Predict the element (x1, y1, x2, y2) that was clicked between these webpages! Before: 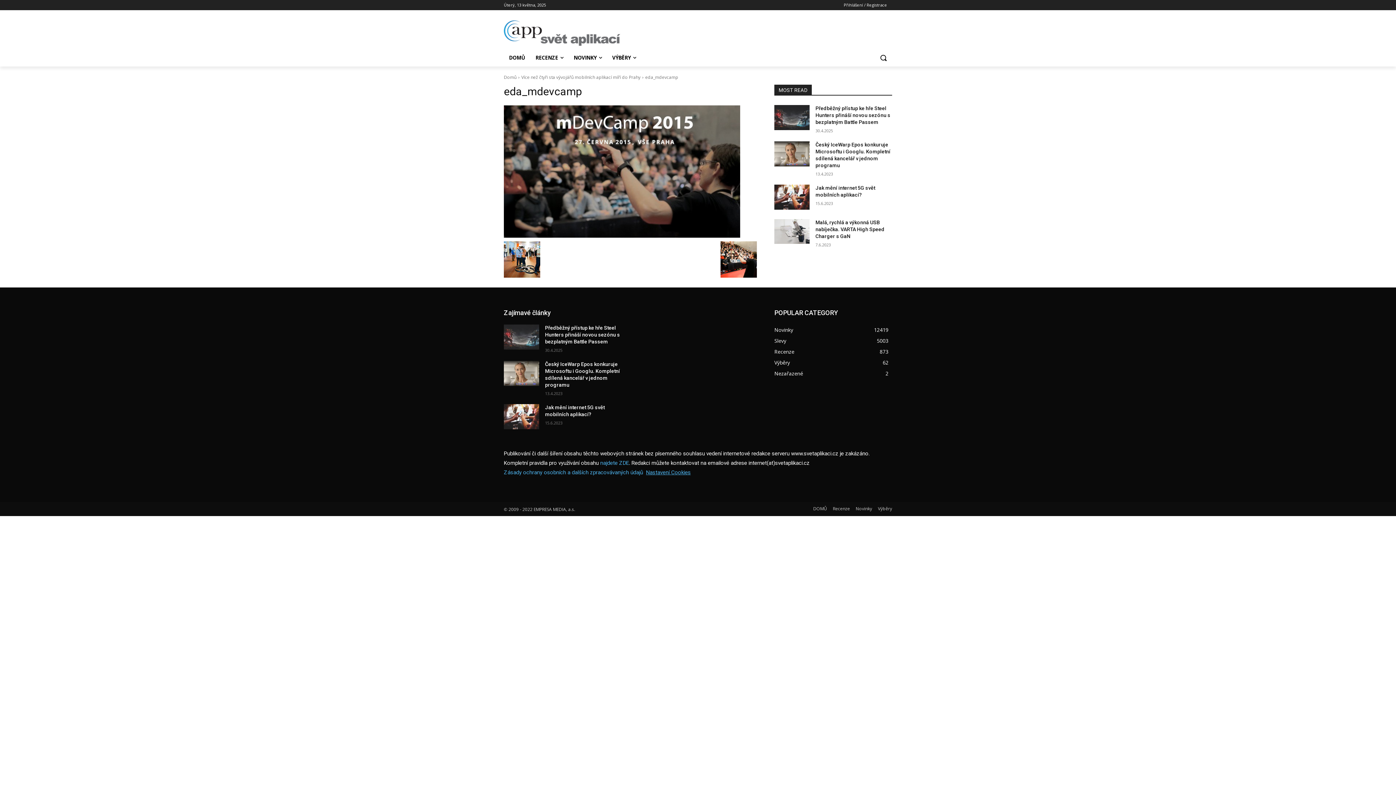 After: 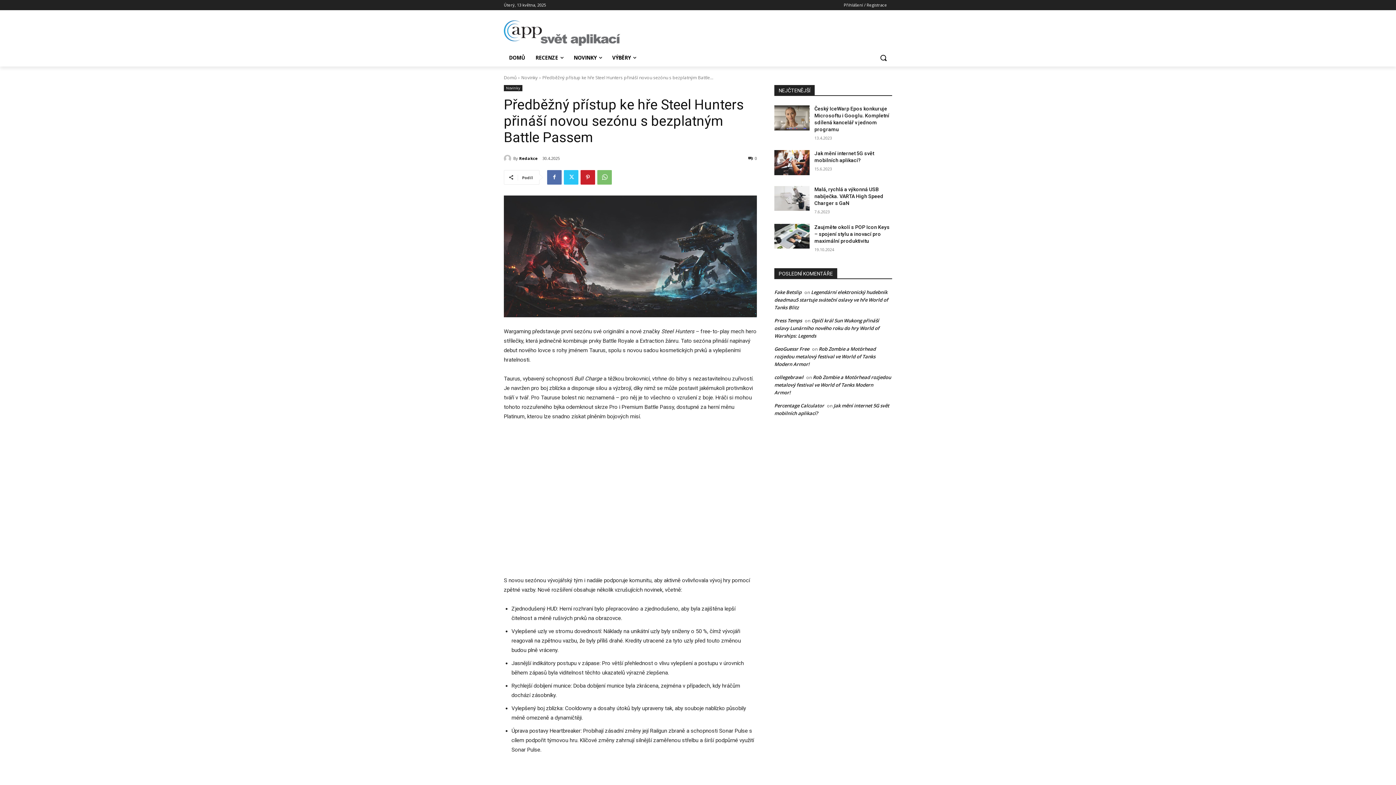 Action: label: Předběžný přístup ke hře Steel Hunters přináší novou sezónu s bezplatným Battle Passem bbox: (545, 325, 620, 344)